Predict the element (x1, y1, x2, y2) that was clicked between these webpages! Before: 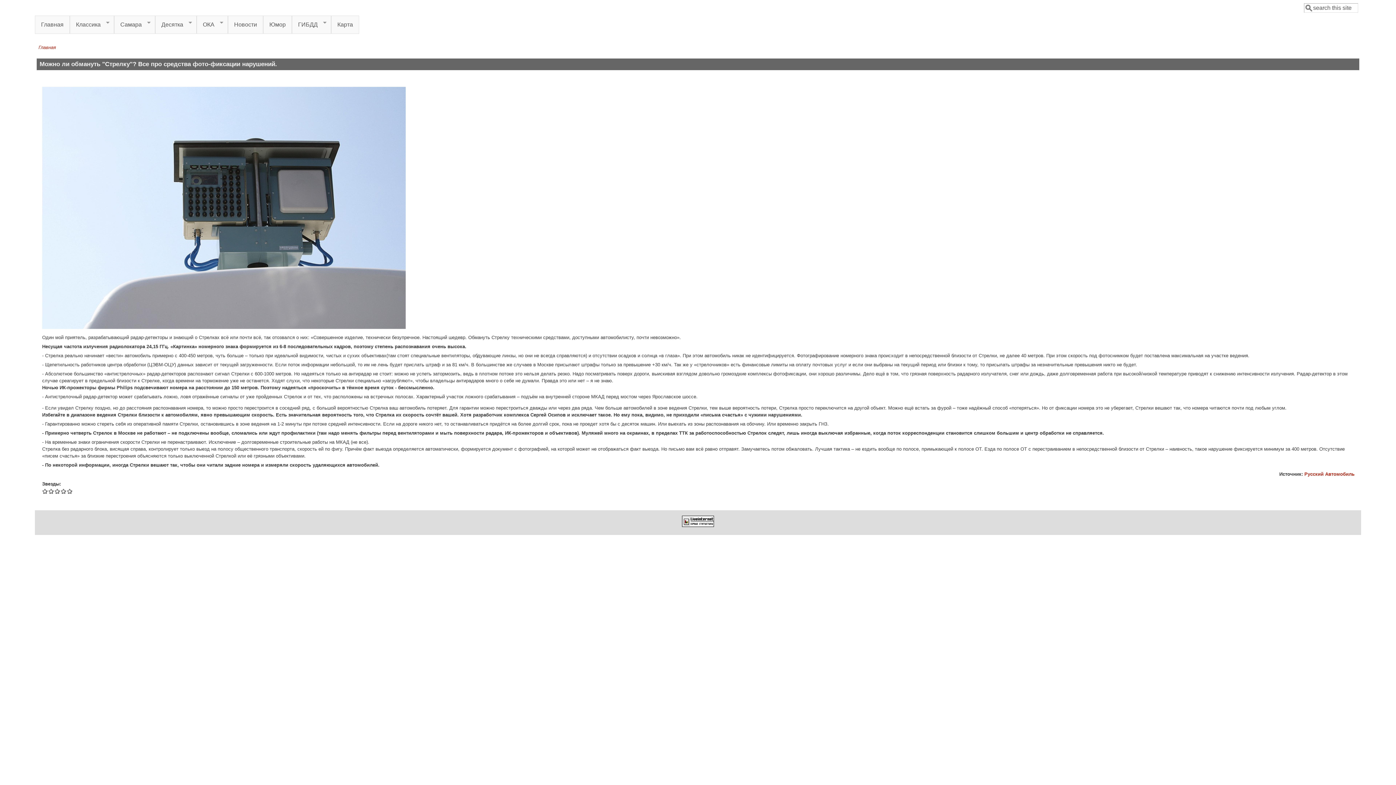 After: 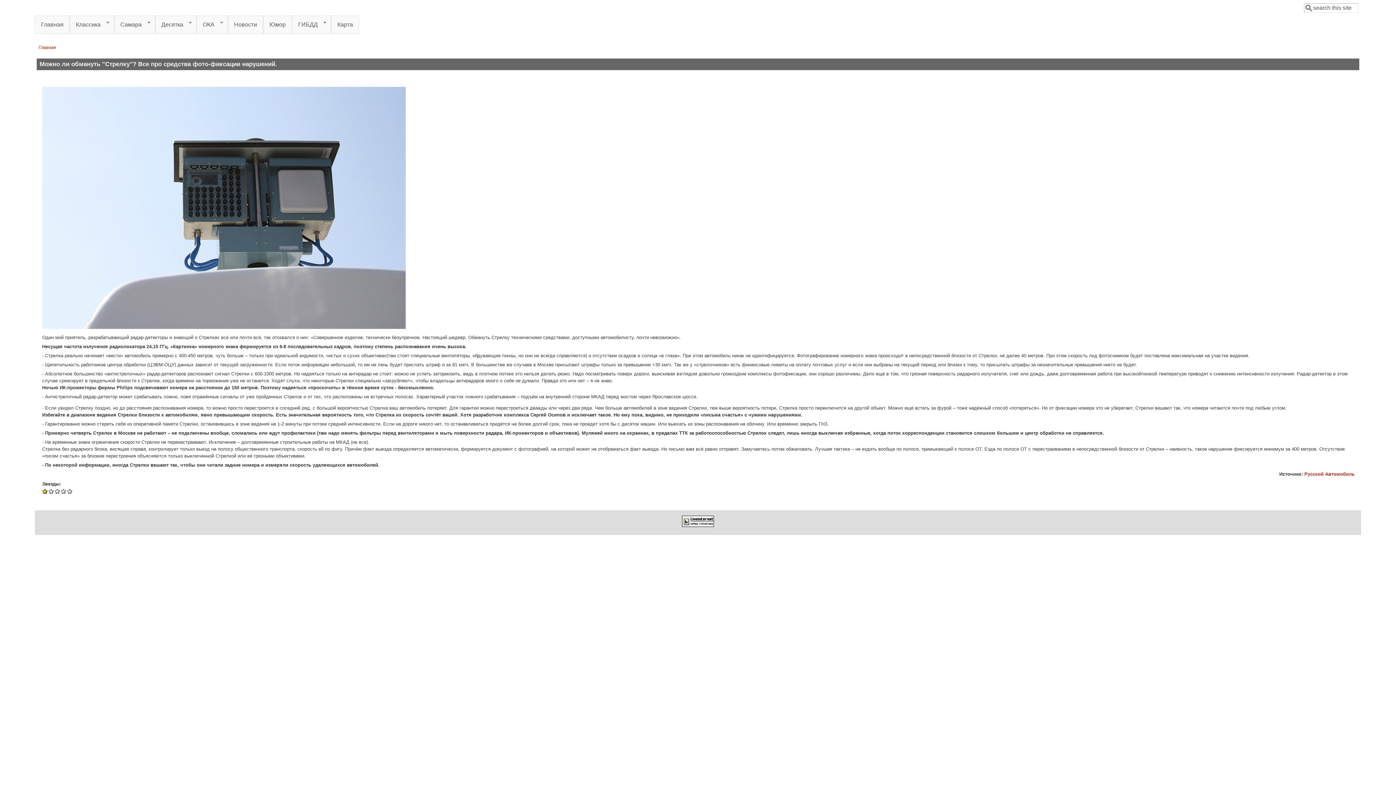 Action: bbox: (42, 488, 48, 494) label: Give Можно ли обмануть "Стрелку"? Все про средства фото-фиксации нарушений. 1/5